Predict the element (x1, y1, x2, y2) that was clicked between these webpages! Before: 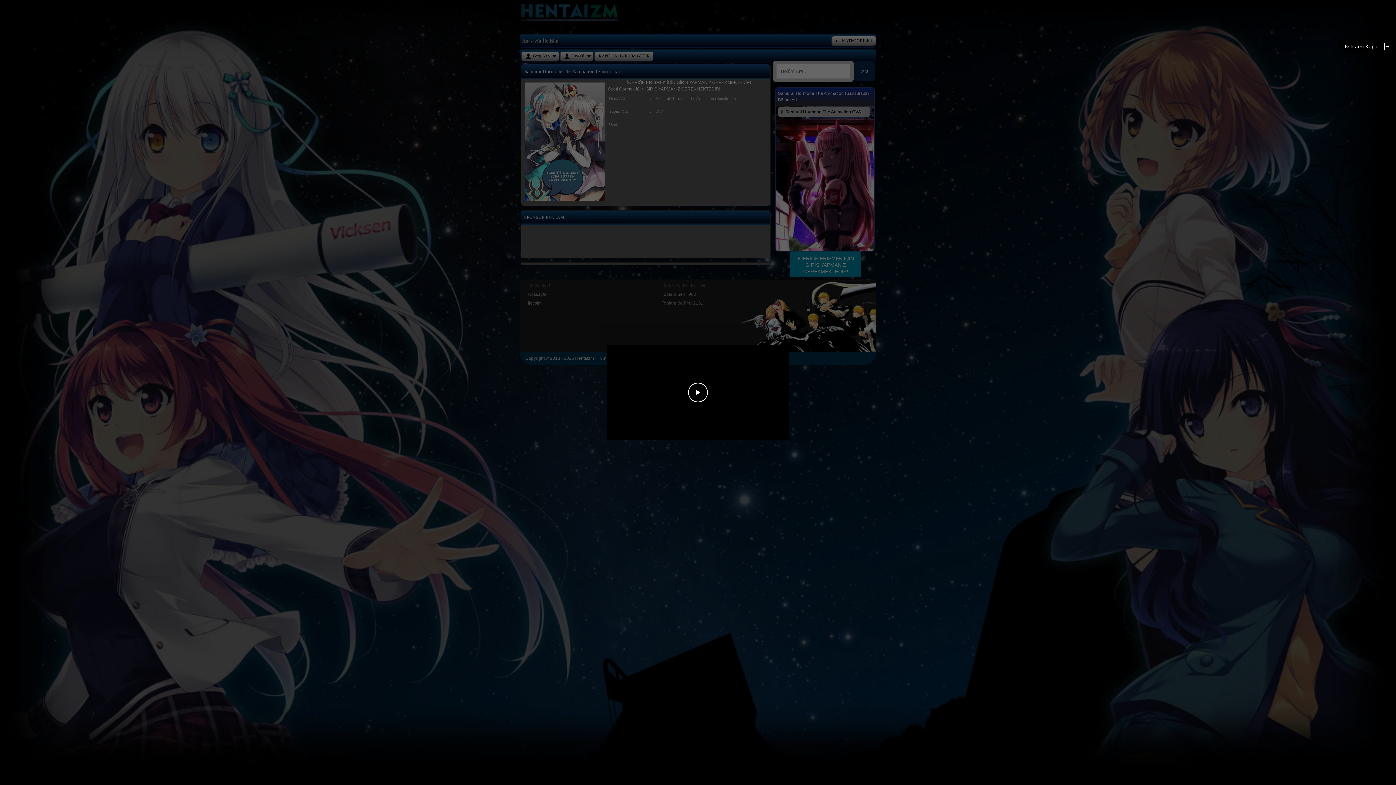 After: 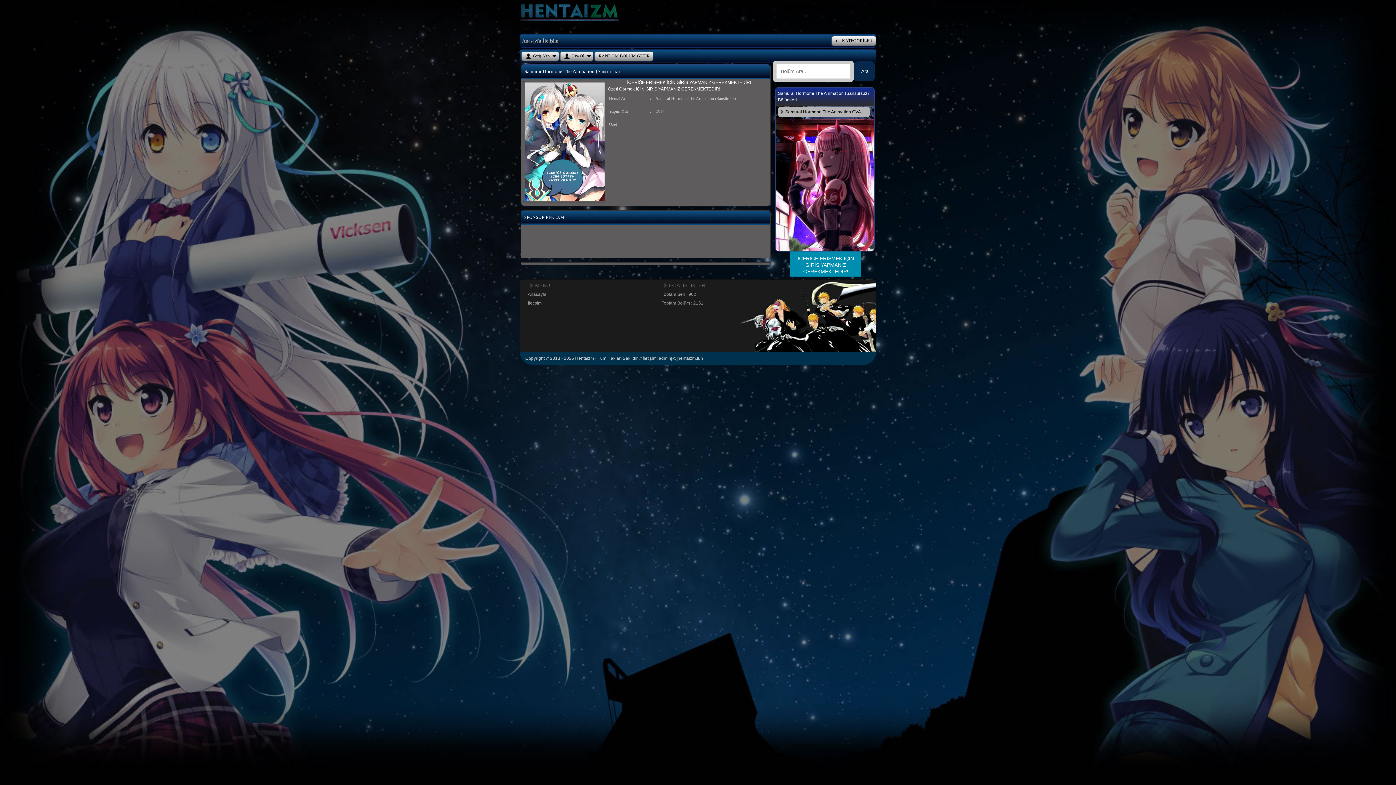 Action: label: Reklamı Kapat bbox: (1339, 39, 1396, 53)